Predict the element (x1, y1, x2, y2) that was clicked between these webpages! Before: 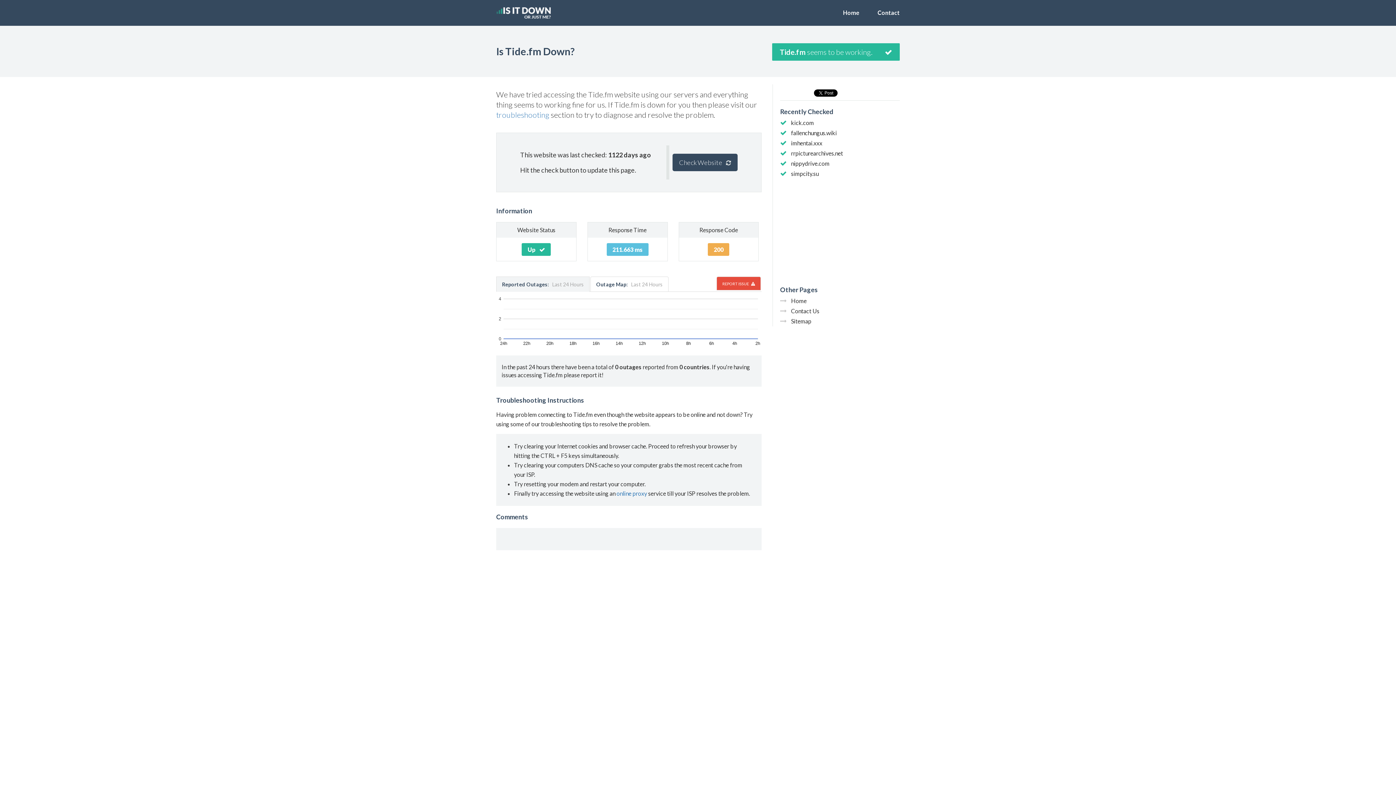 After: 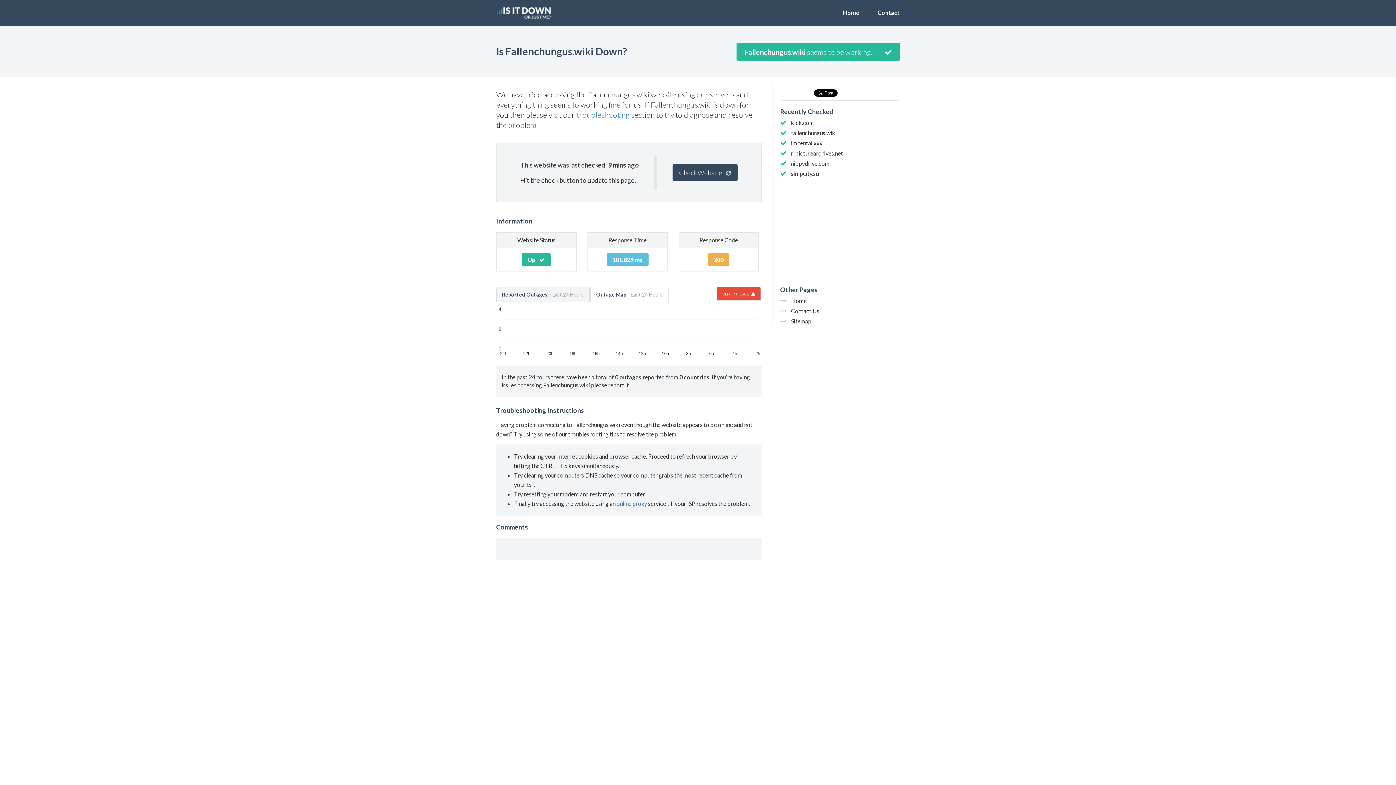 Action: bbox: (791, 129, 837, 136) label: fallenchungus.wiki